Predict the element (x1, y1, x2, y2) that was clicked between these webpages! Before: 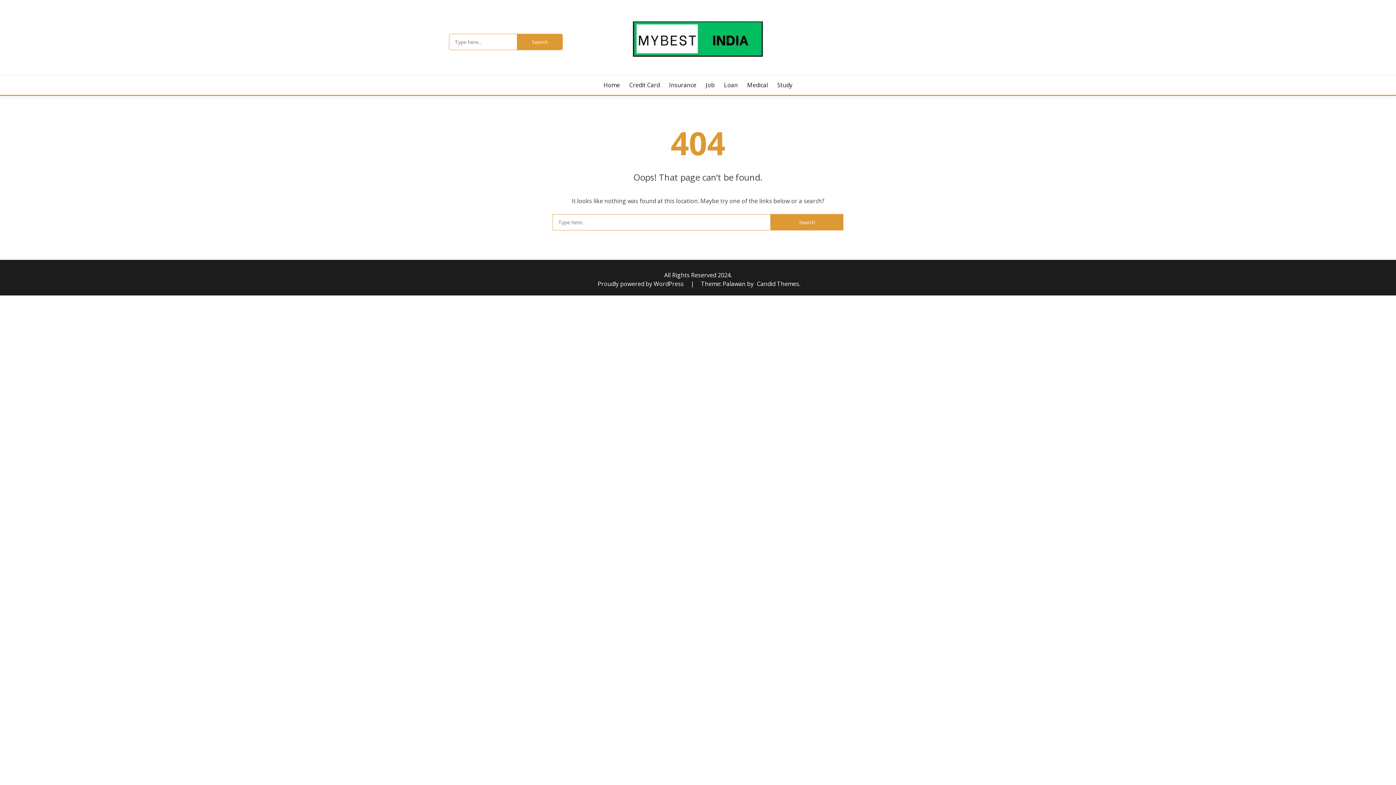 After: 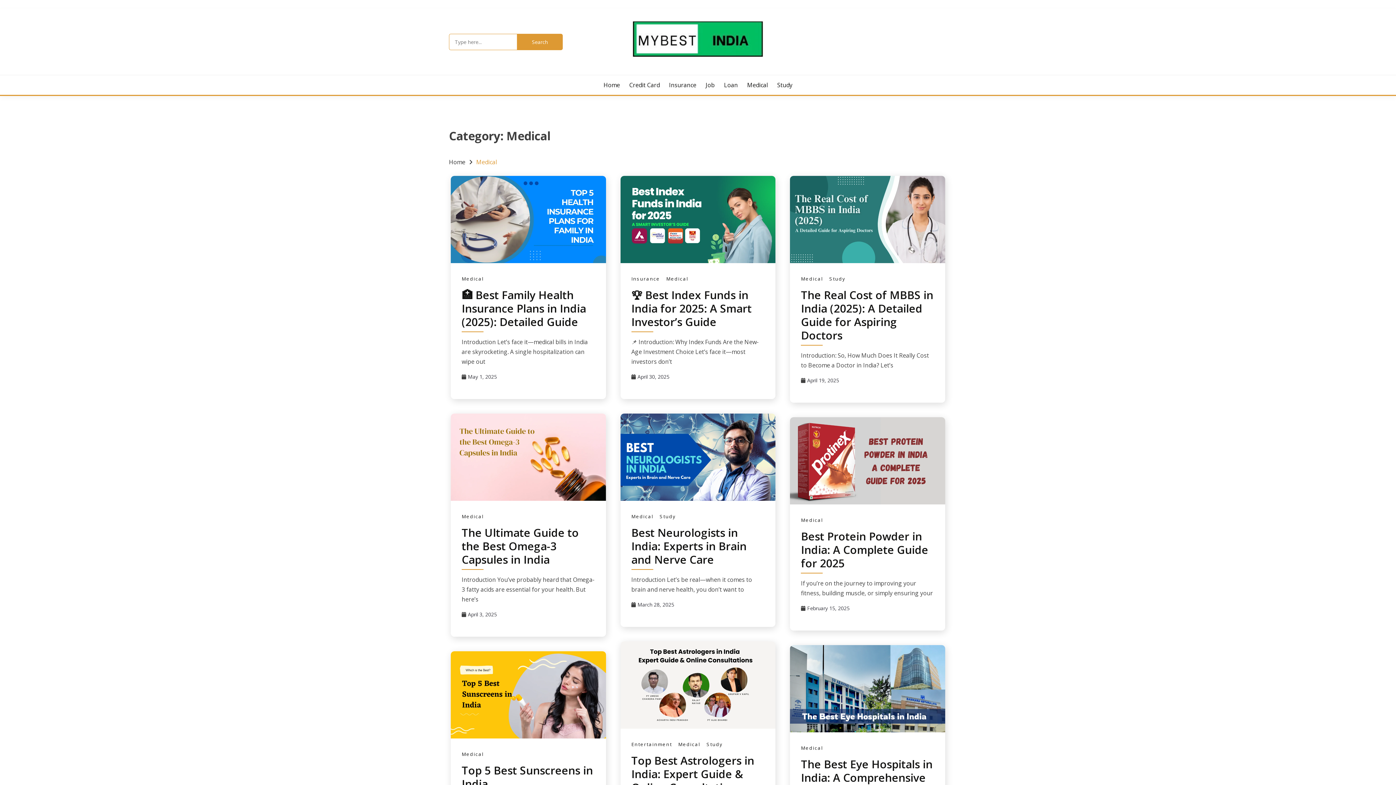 Action: label: Medical bbox: (747, 80, 768, 89)